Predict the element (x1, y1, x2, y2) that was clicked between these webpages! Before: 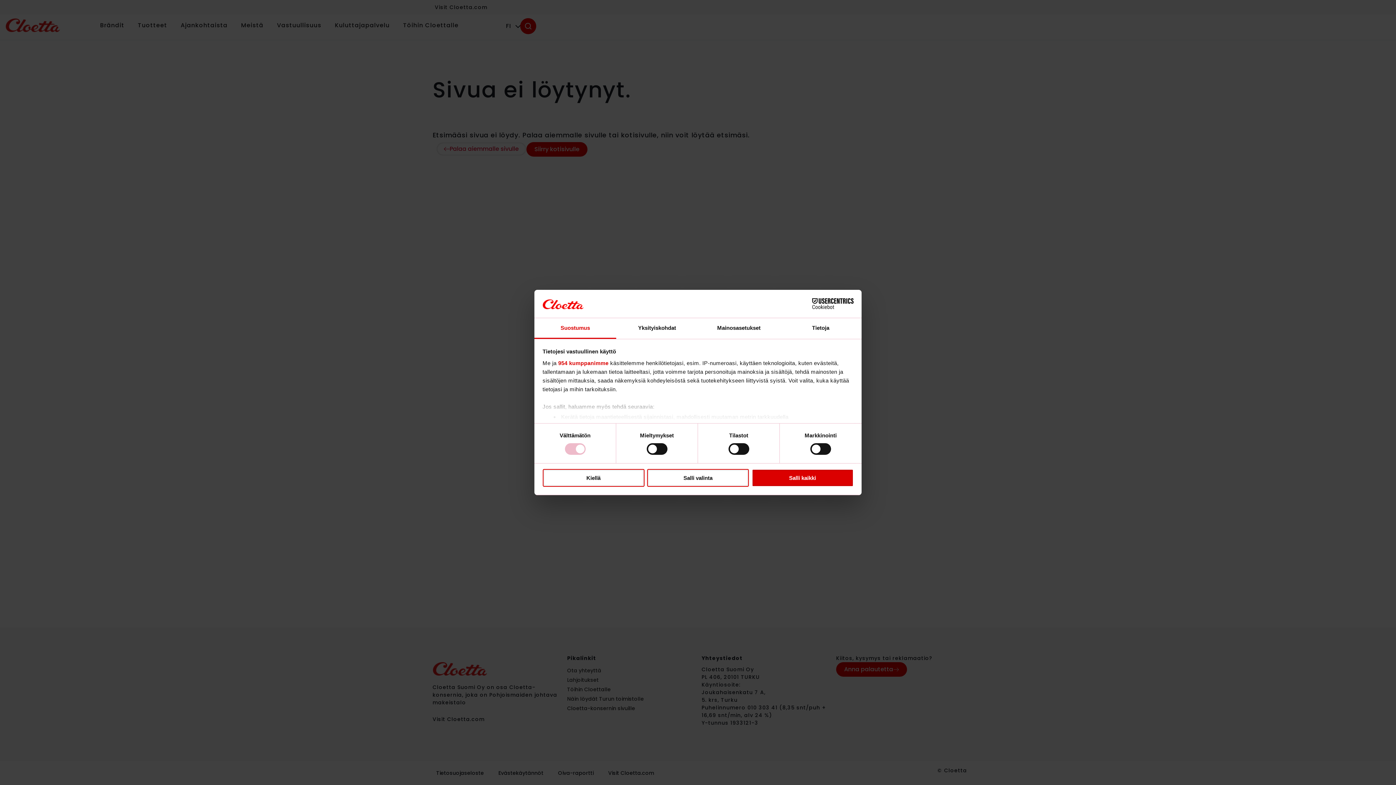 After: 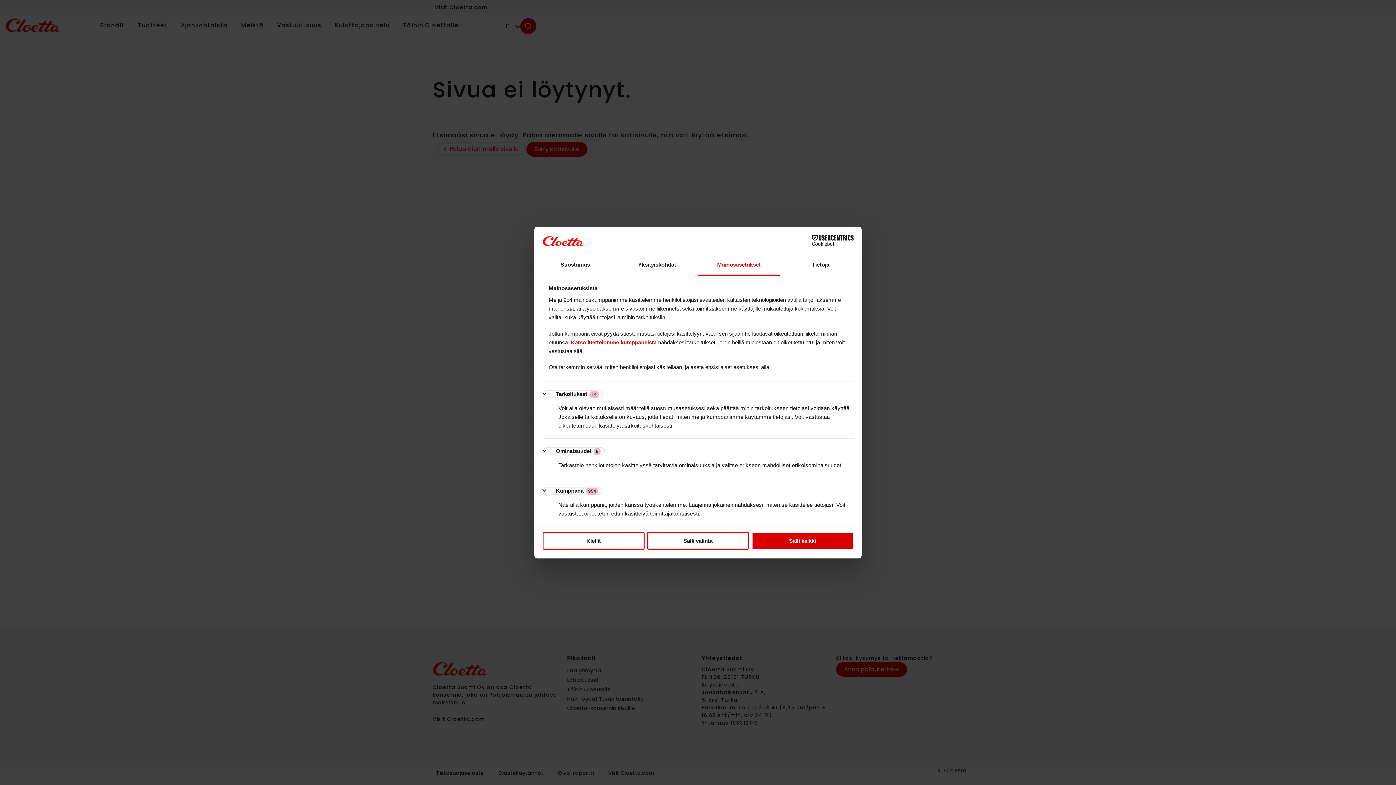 Action: bbox: (698, 318, 780, 339) label: Mainosasetukset